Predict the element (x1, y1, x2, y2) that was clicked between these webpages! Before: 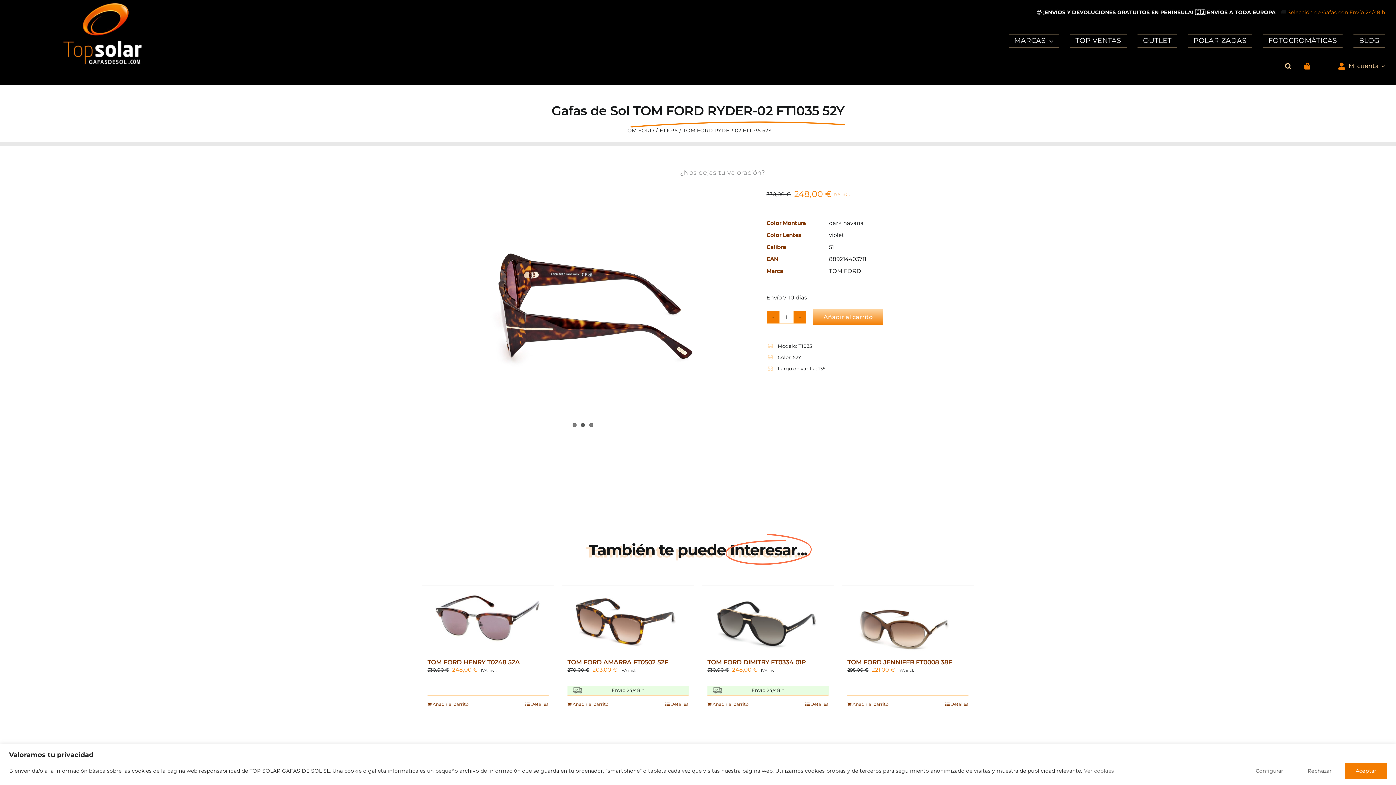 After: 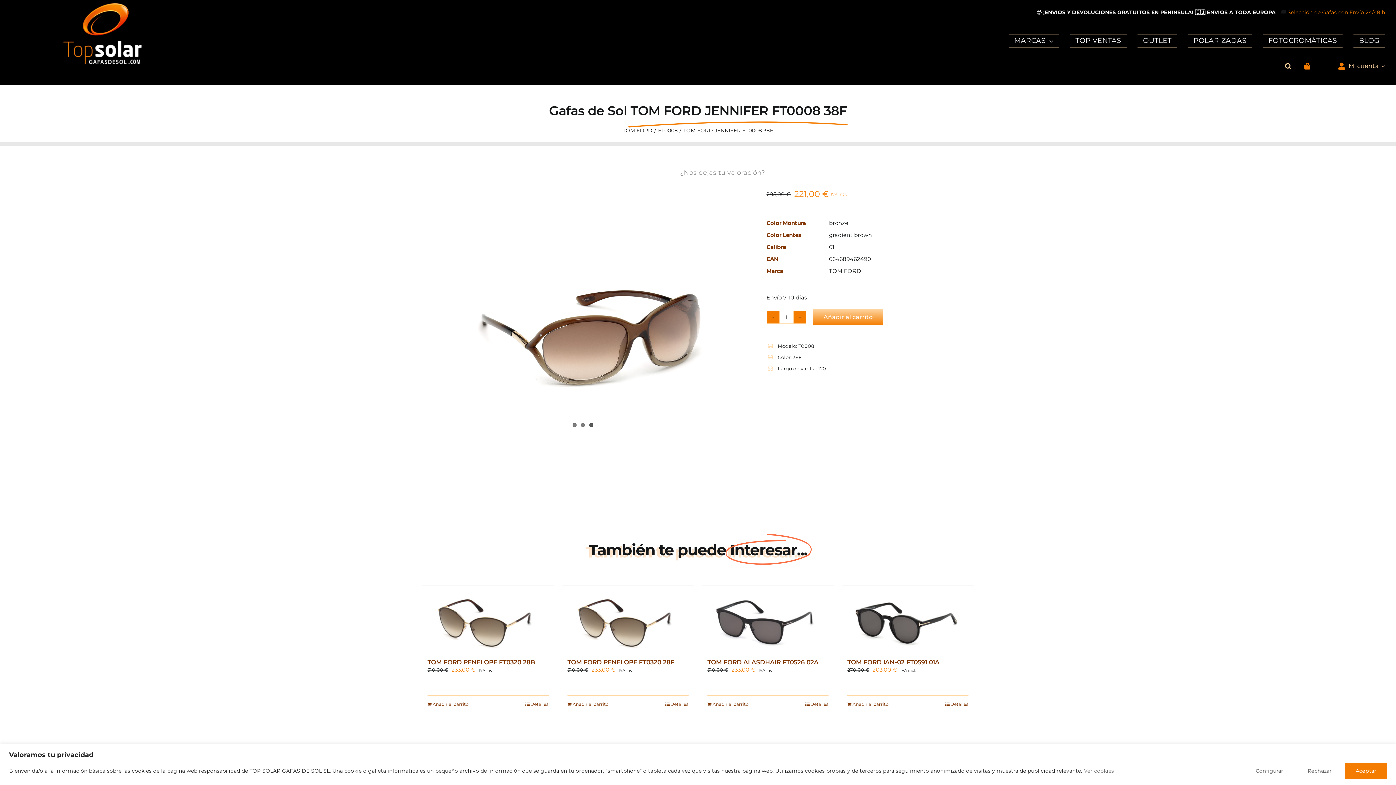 Action: bbox: (847, 658, 952, 666) label: TOM FORD JENNIFER FT0008 38F